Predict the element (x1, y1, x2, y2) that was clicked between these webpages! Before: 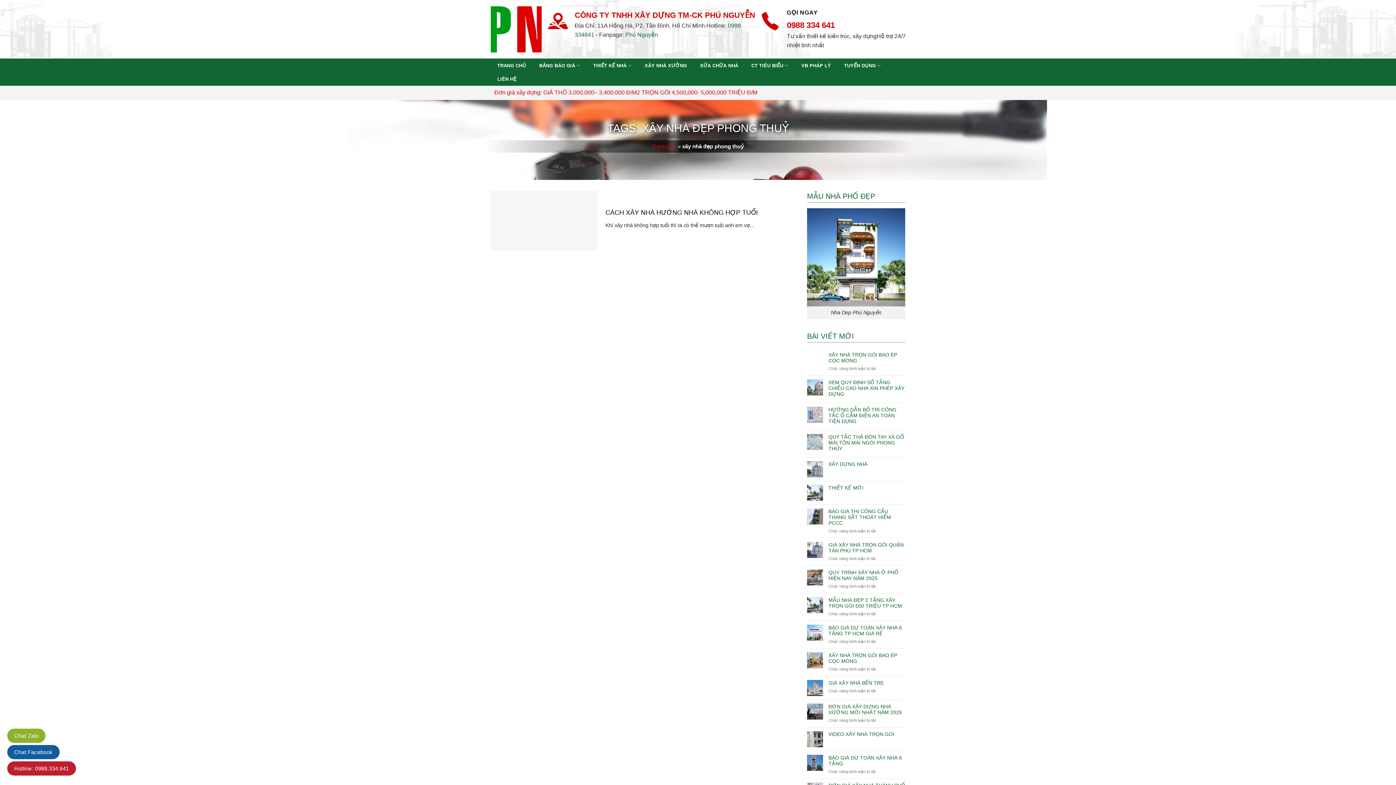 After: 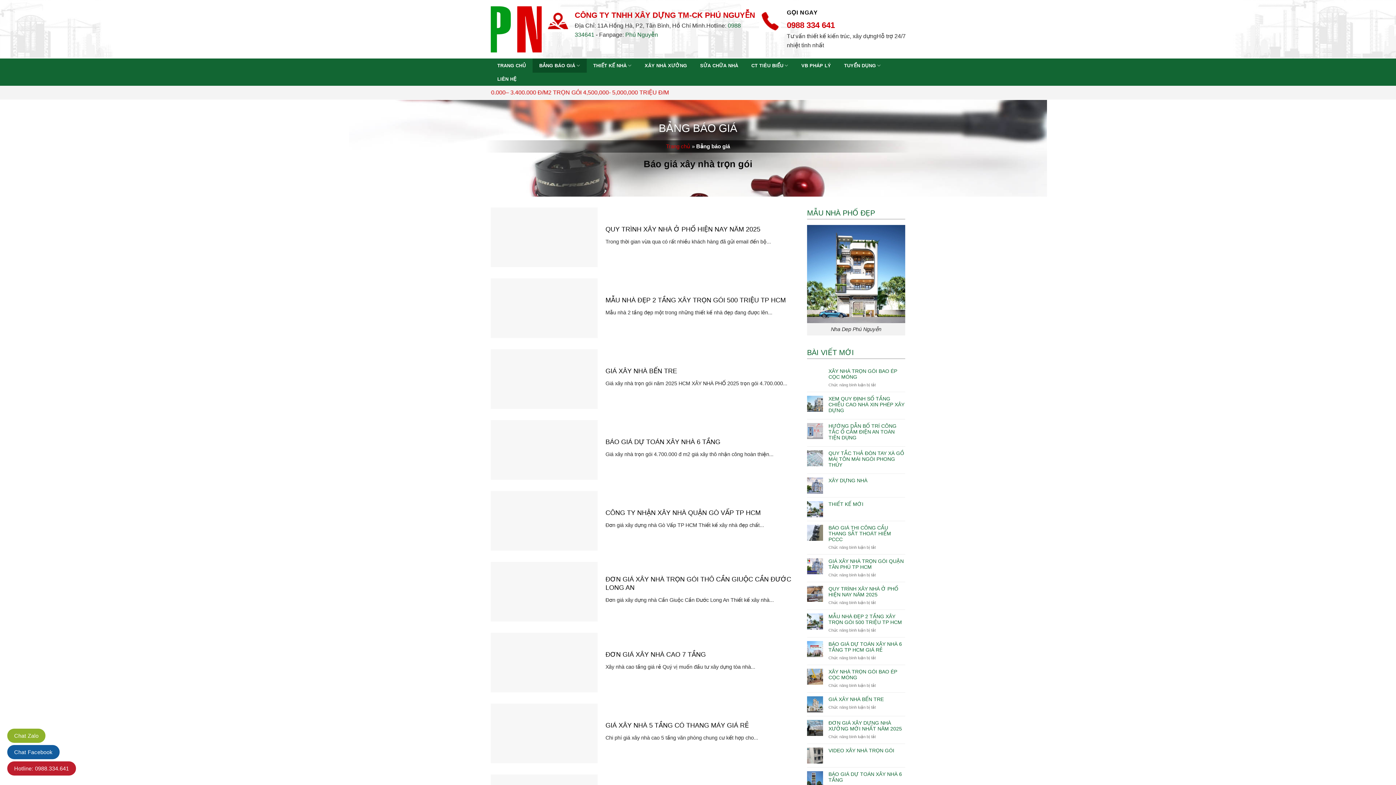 Action: bbox: (532, 58, 586, 72) label: BẢNG BÁO GIÁ